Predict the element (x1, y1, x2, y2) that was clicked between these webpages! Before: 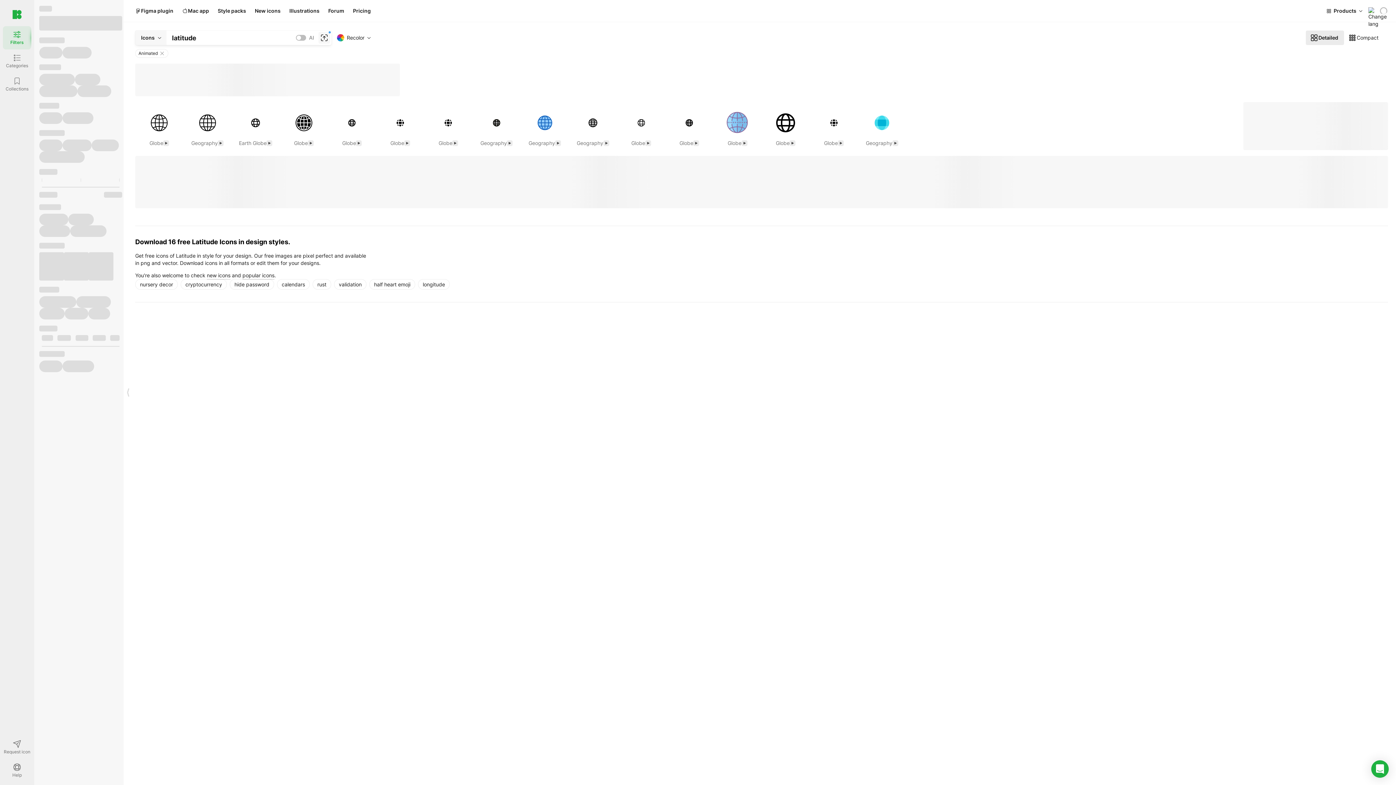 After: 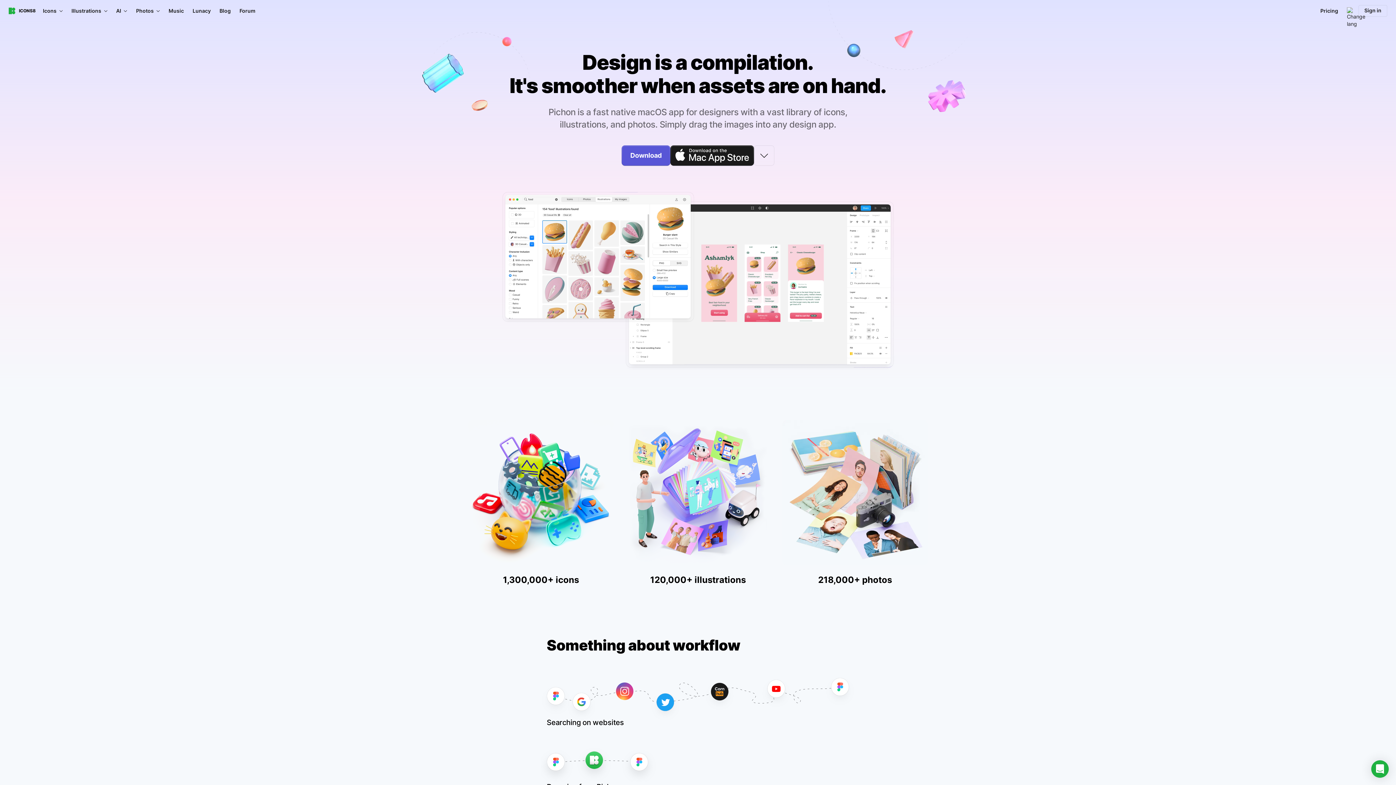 Action: label: Mac app bbox: (177, 5, 213, 16)